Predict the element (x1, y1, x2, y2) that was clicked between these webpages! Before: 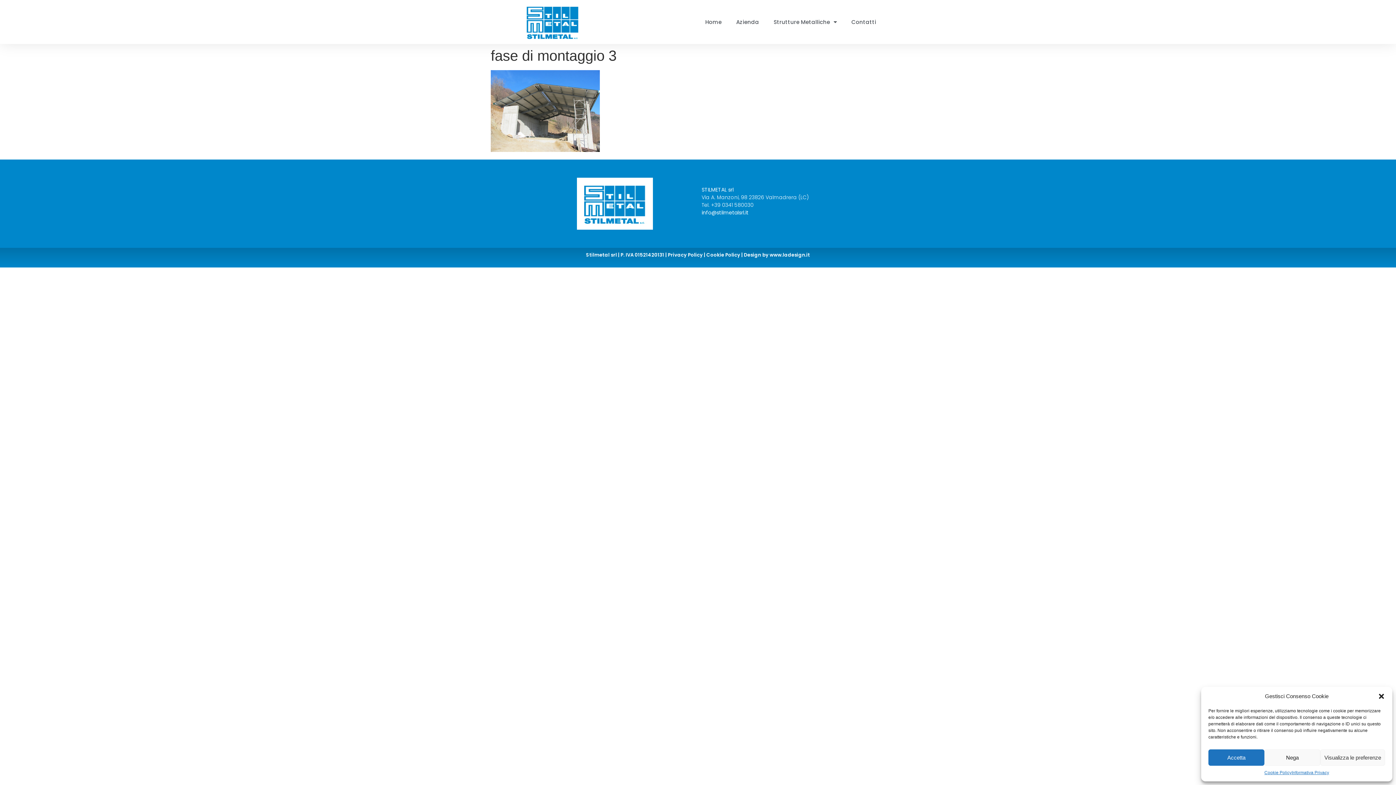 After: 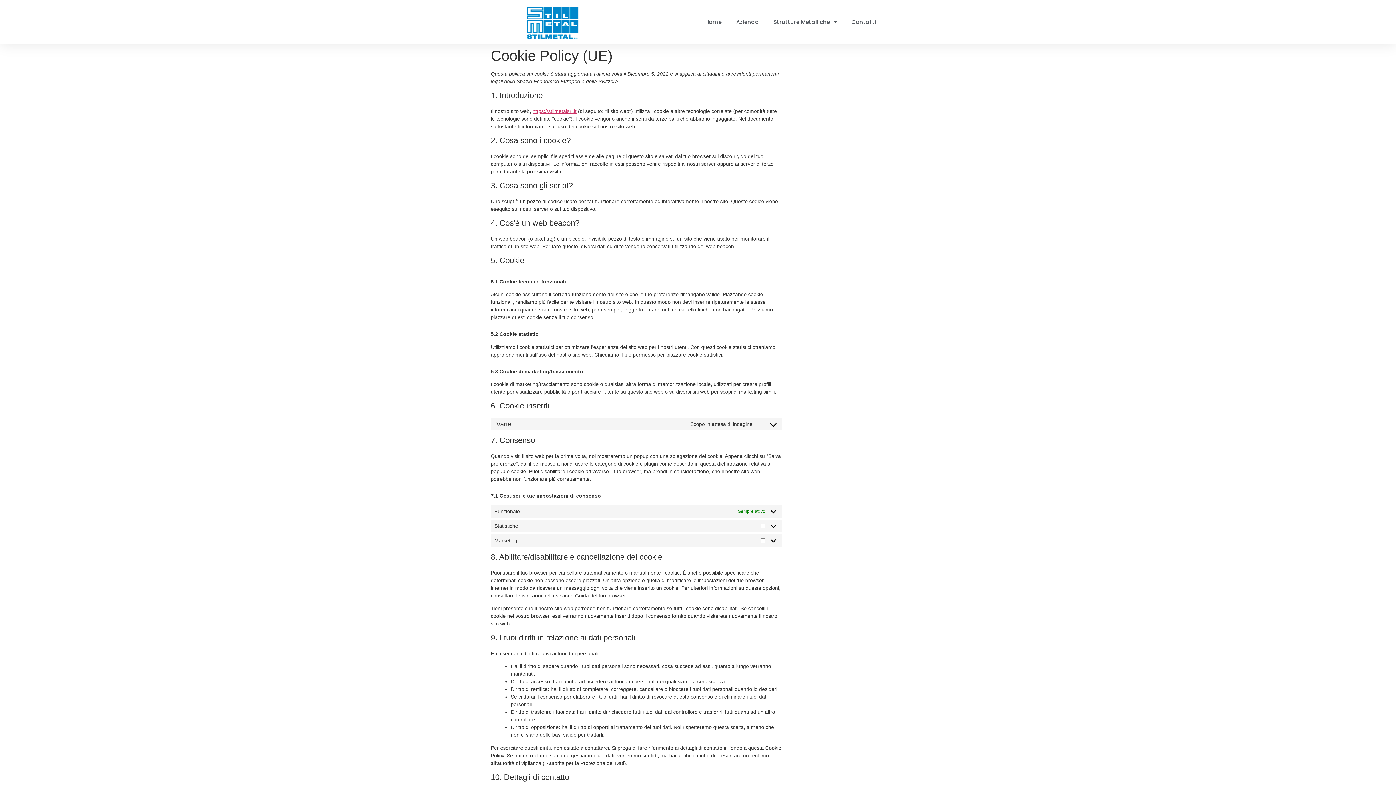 Action: bbox: (706, 251, 740, 258) label: Cookie Policy